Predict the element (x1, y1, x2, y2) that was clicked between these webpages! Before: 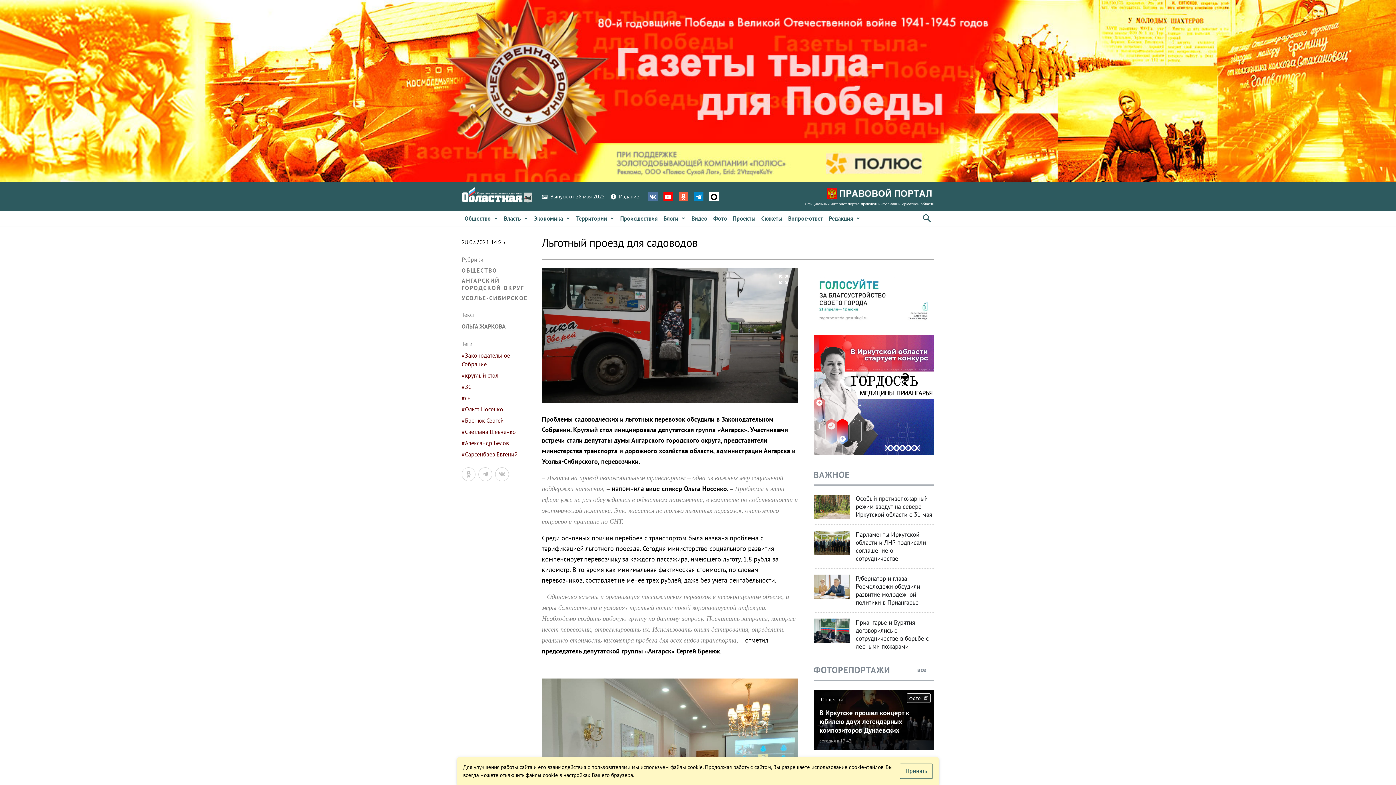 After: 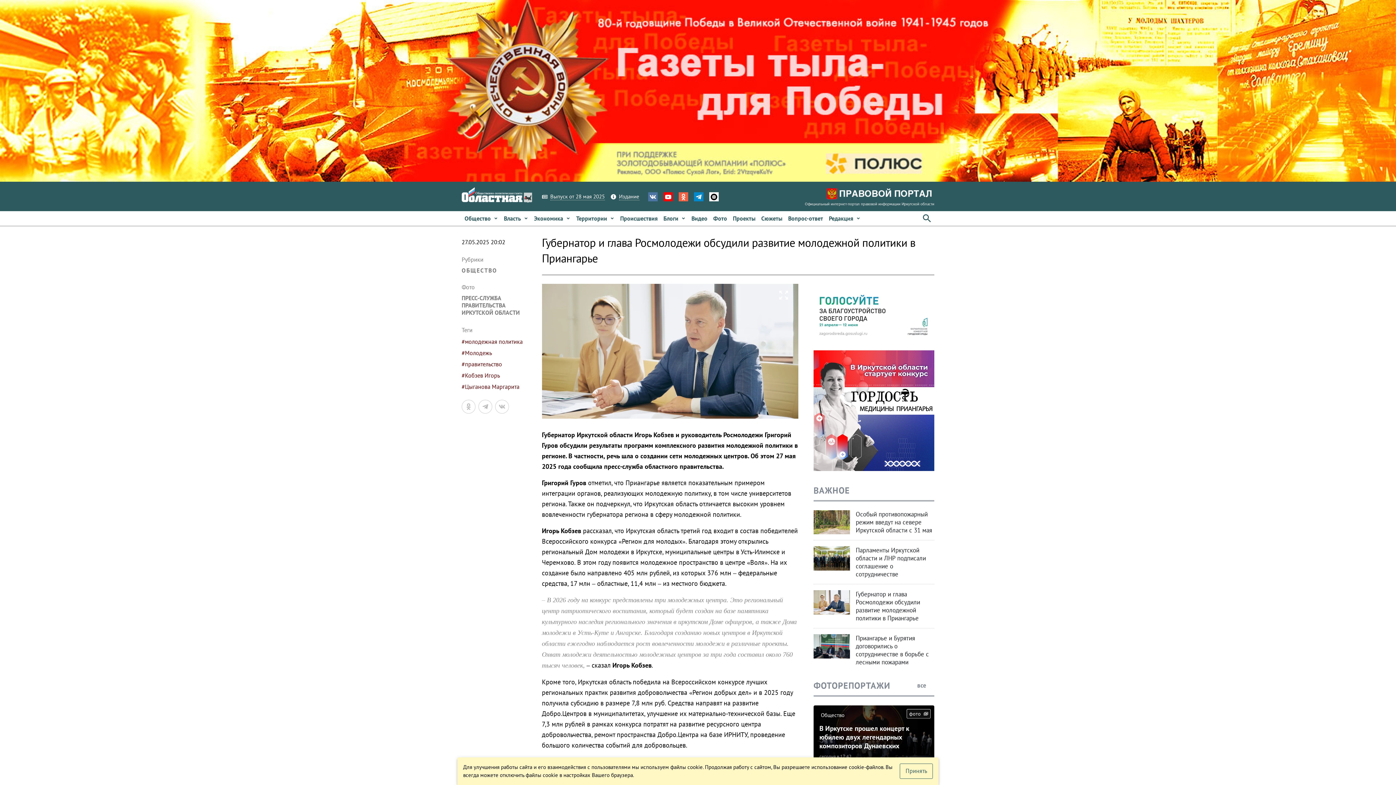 Action: label: Губернатор и глава Росмолодежи обсудили развитие молодежной политики в Приангарье bbox: (855, 575, 934, 607)